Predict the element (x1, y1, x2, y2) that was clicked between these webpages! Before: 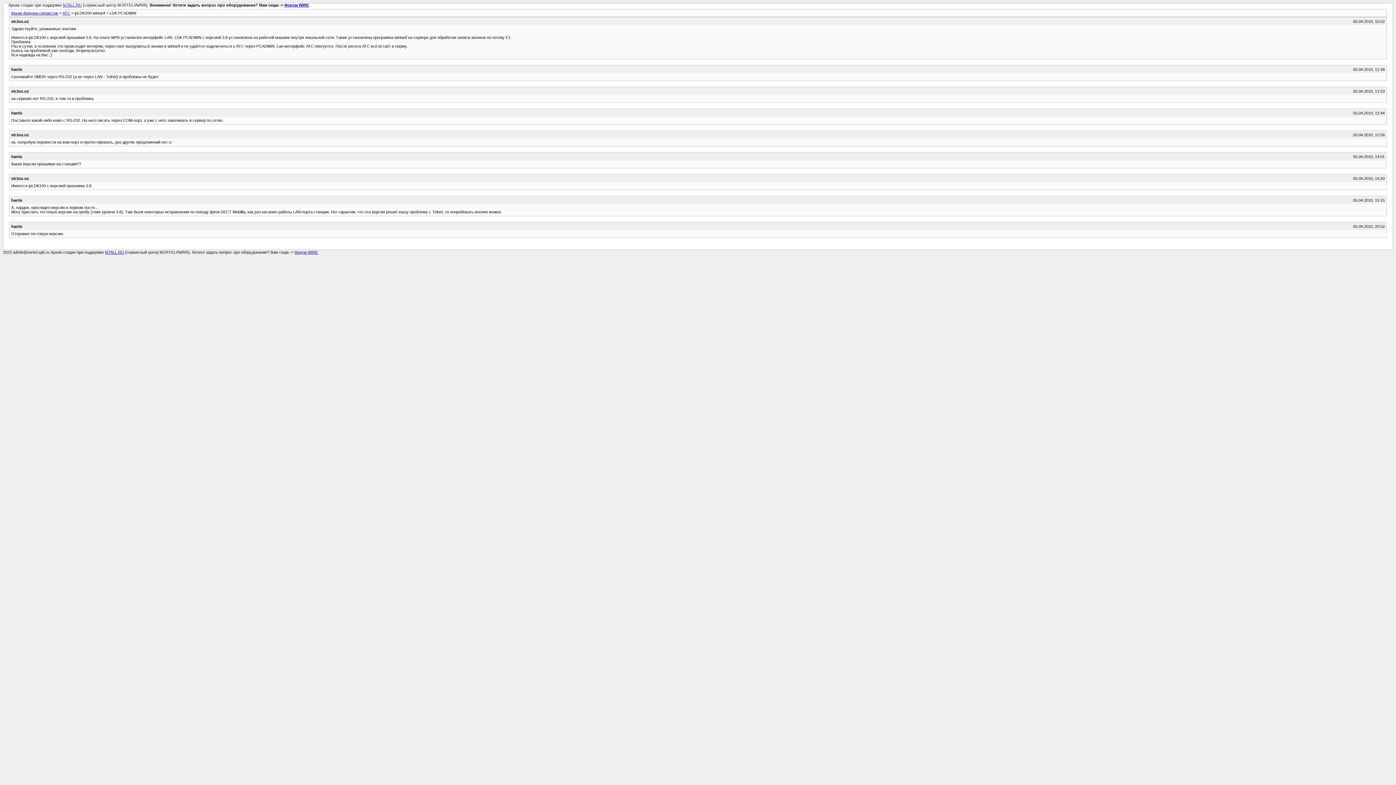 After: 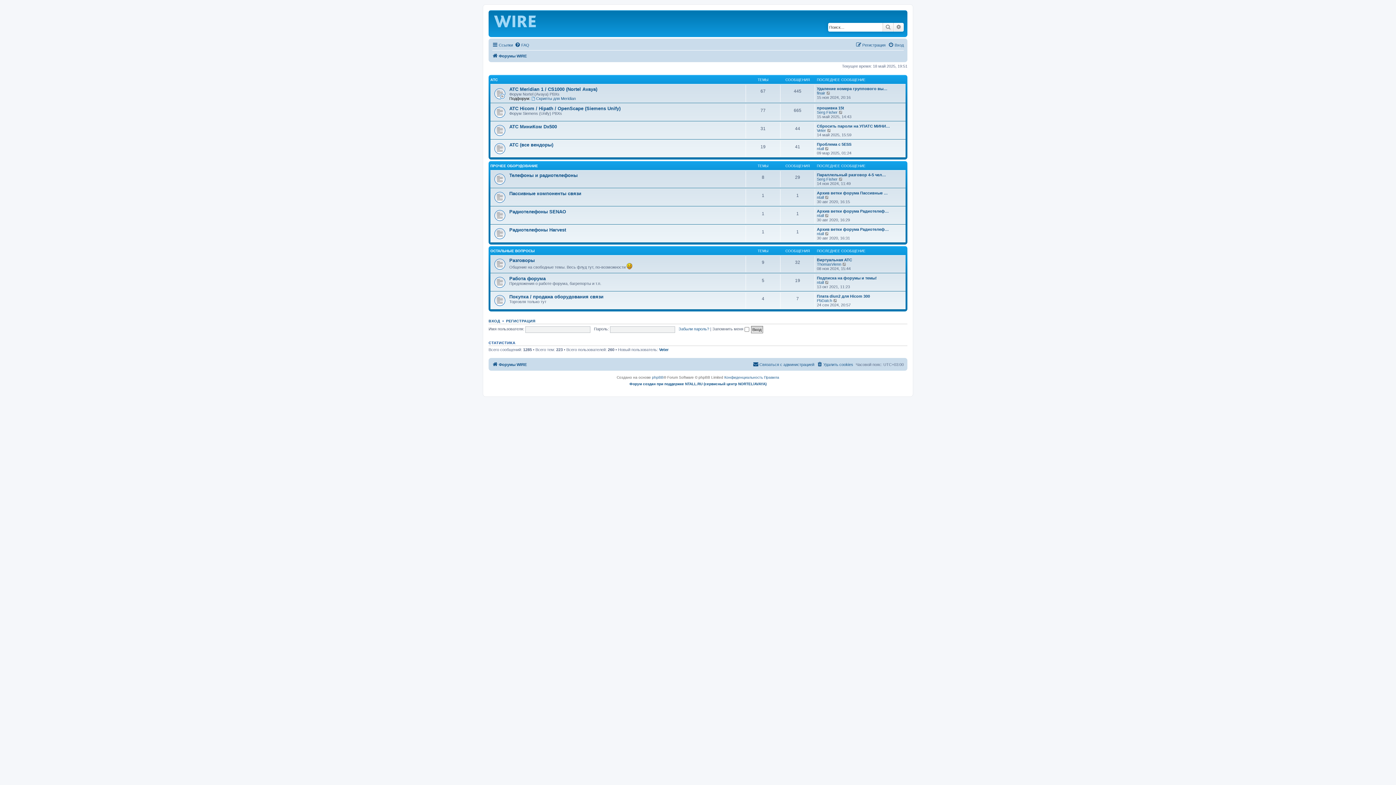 Action: label: Форум WIRE bbox: (284, 2, 309, 7)